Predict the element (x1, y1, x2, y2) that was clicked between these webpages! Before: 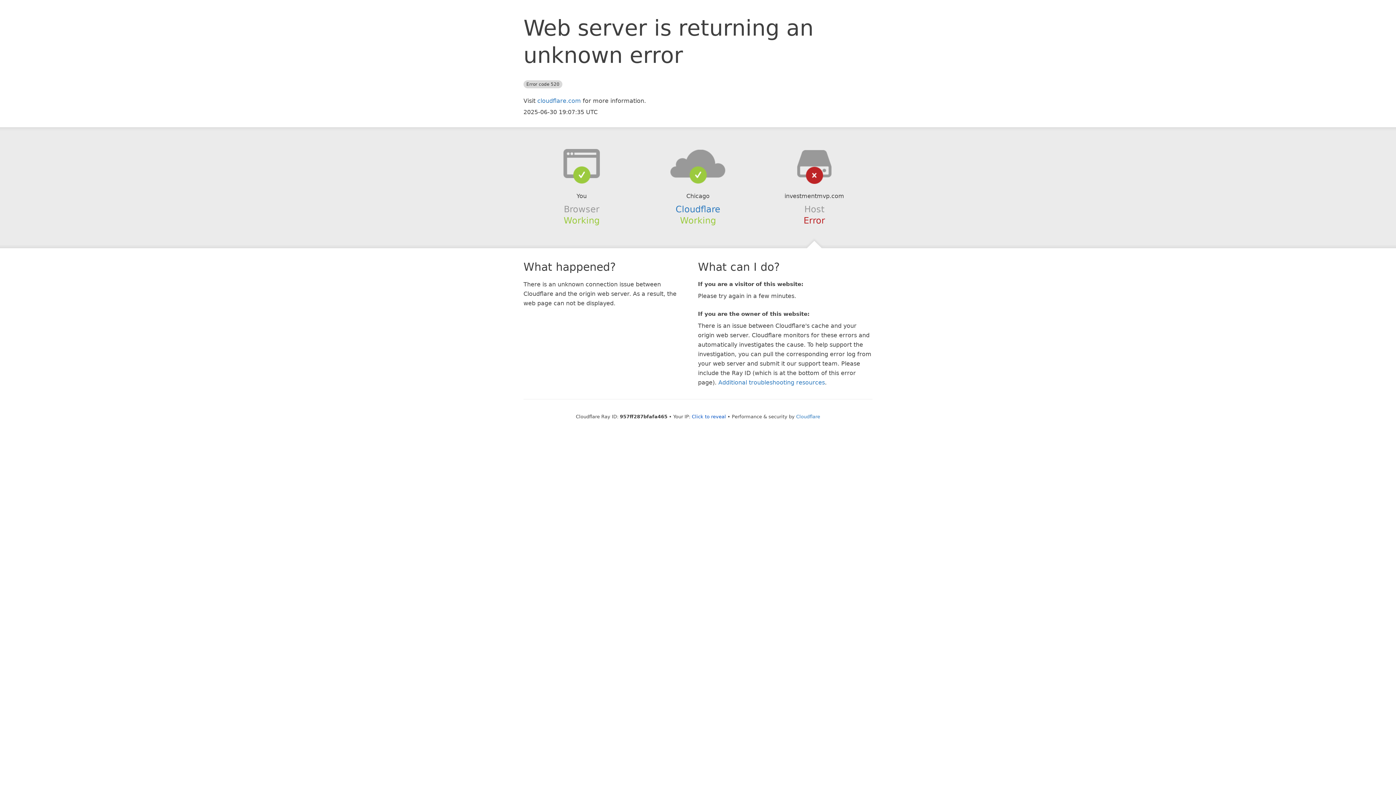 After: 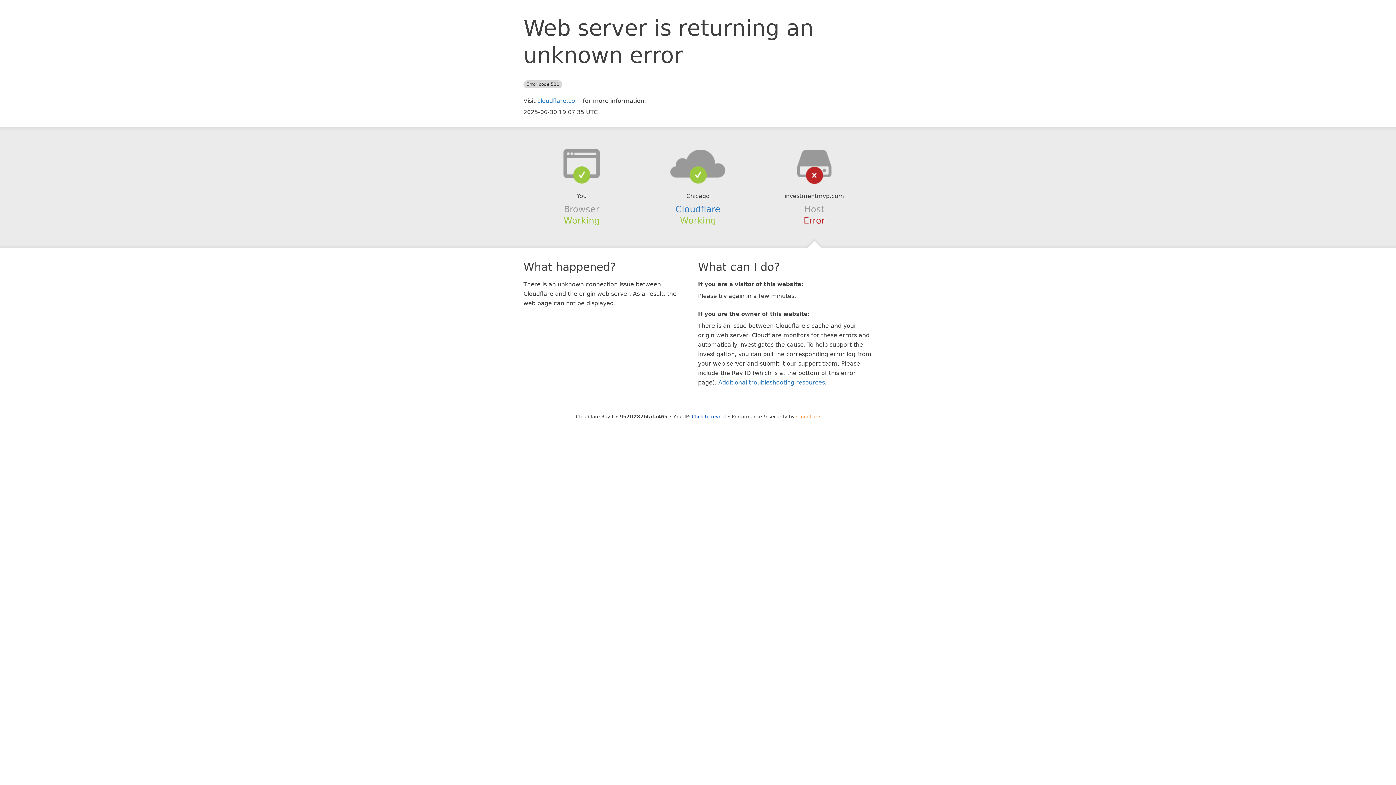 Action: bbox: (796, 414, 820, 419) label: Cloudflare